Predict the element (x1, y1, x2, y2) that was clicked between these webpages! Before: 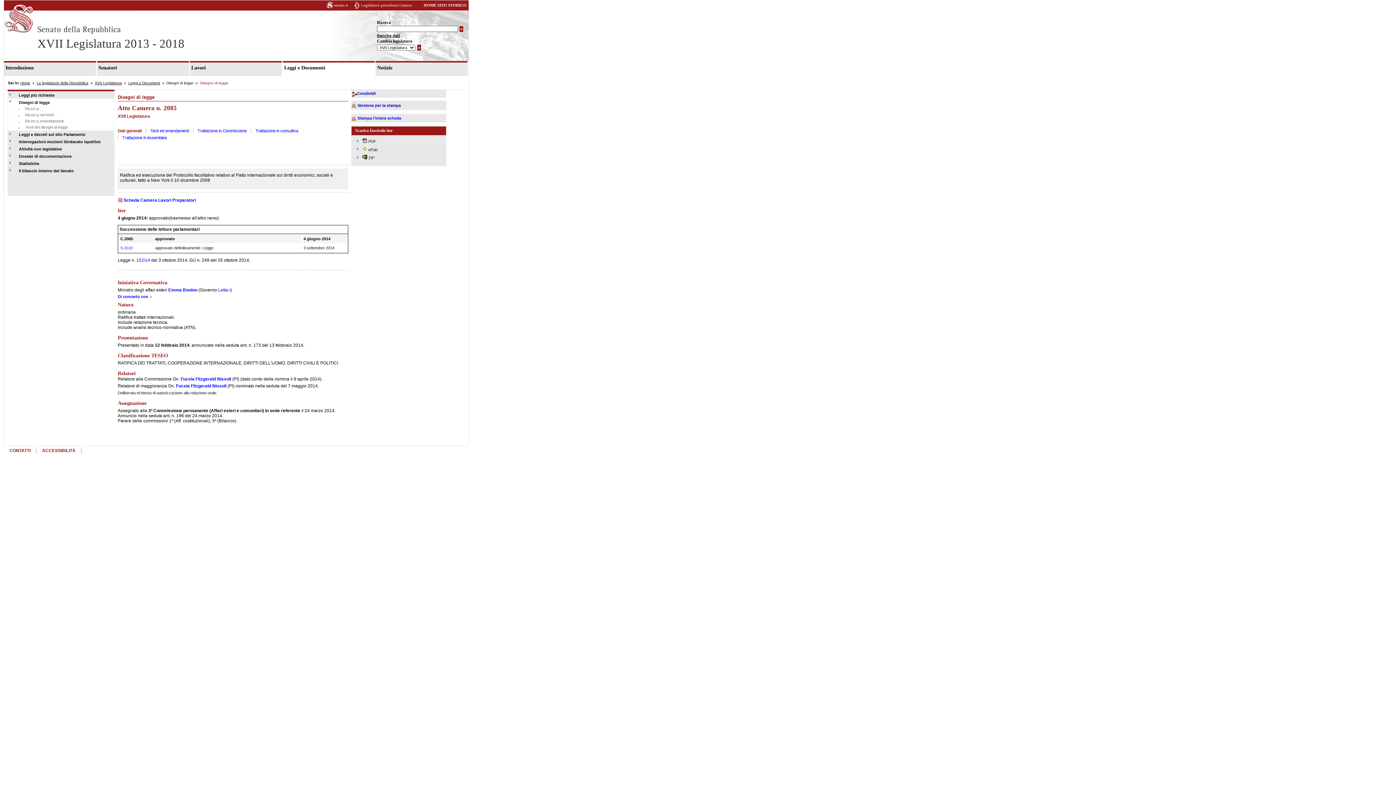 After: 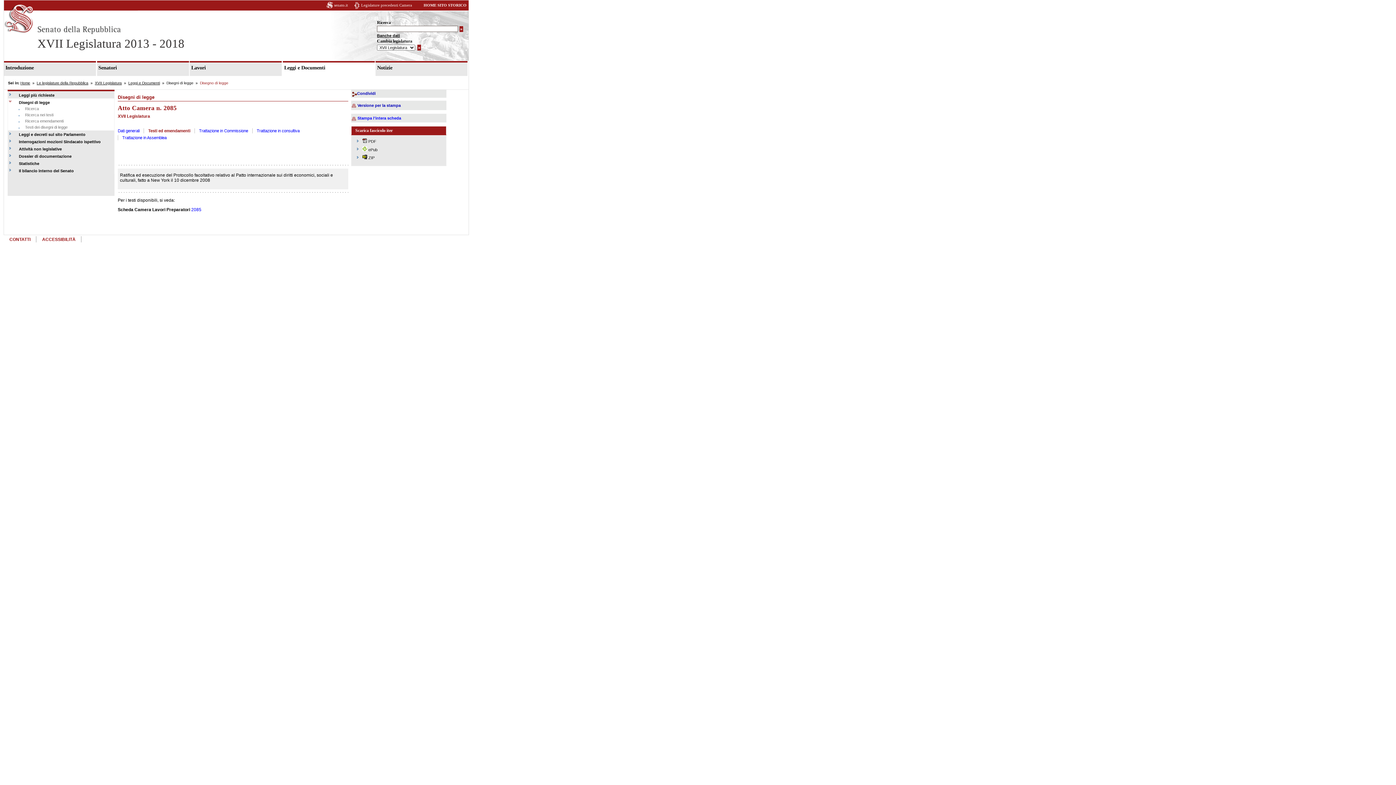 Action: bbox: (150, 128, 188, 133) label: Testi ed emendamenti